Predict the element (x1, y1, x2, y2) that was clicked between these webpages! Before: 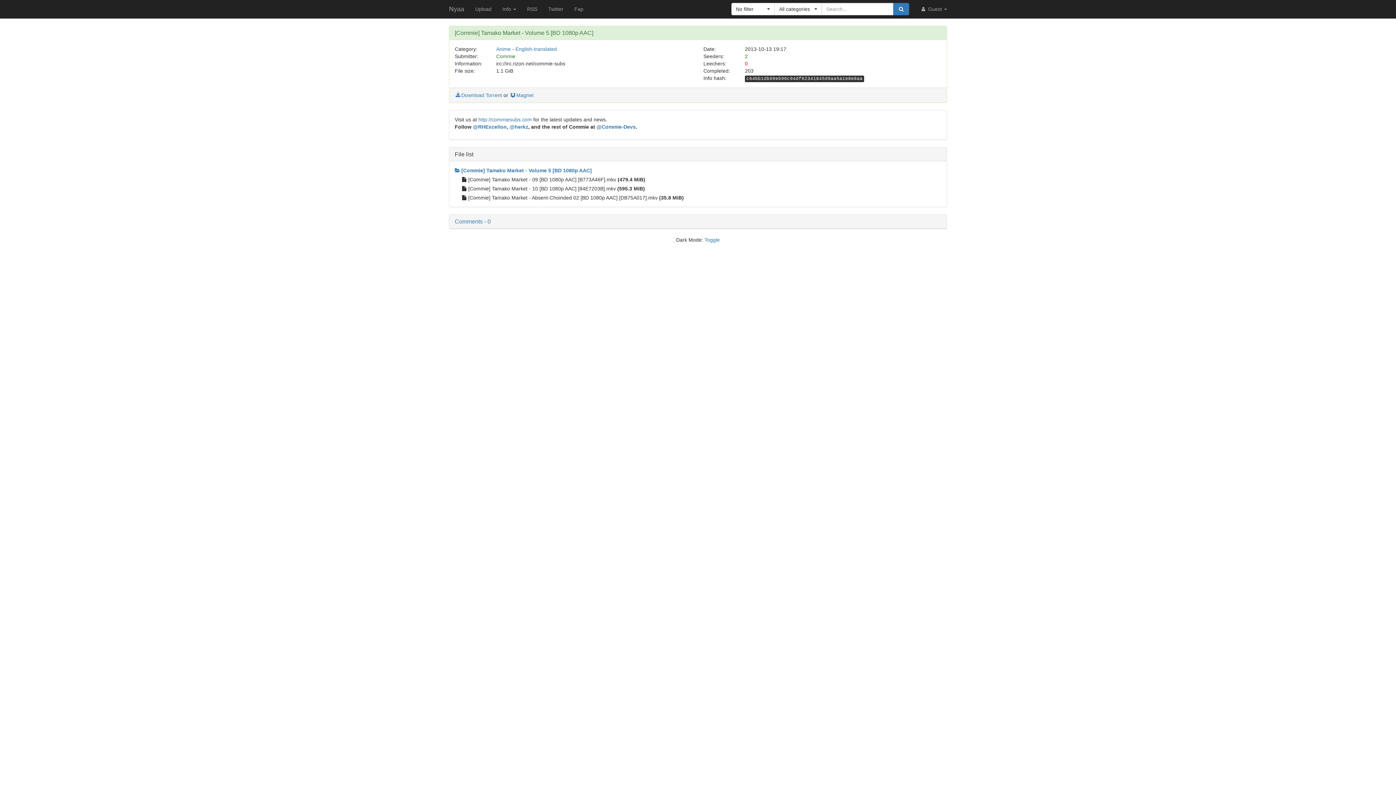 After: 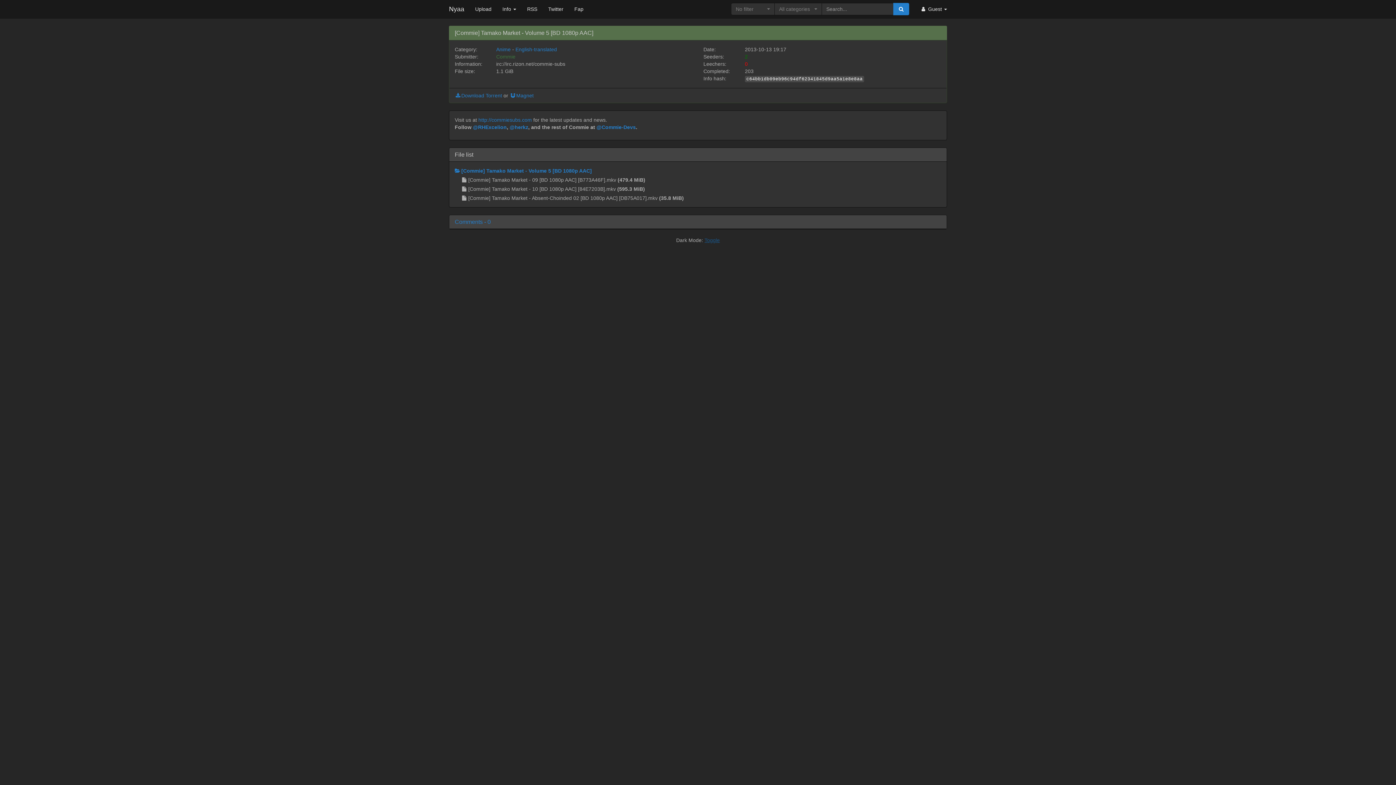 Action: label: Toggle bbox: (704, 237, 720, 242)